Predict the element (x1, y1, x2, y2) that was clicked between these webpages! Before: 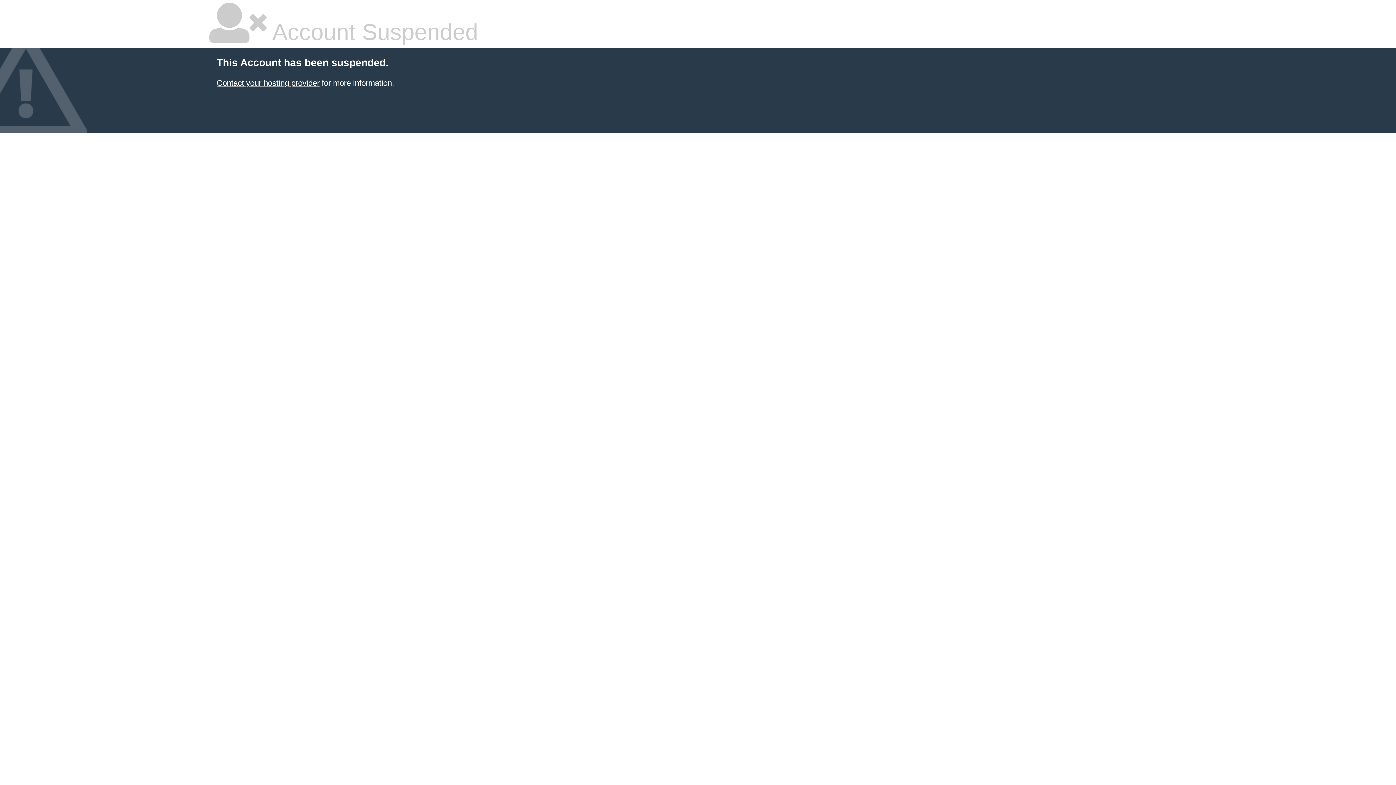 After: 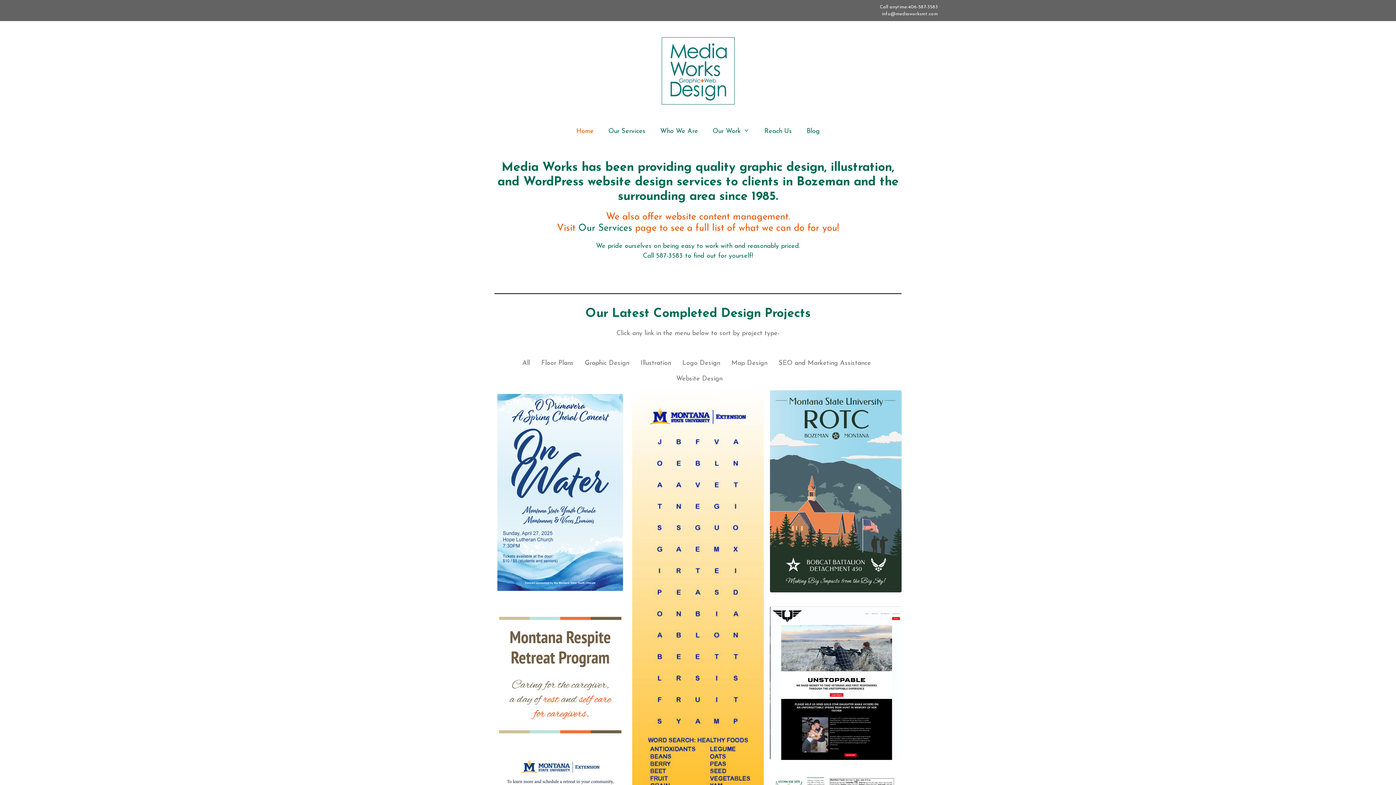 Action: bbox: (216, 78, 319, 87) label: Contact your hosting provider